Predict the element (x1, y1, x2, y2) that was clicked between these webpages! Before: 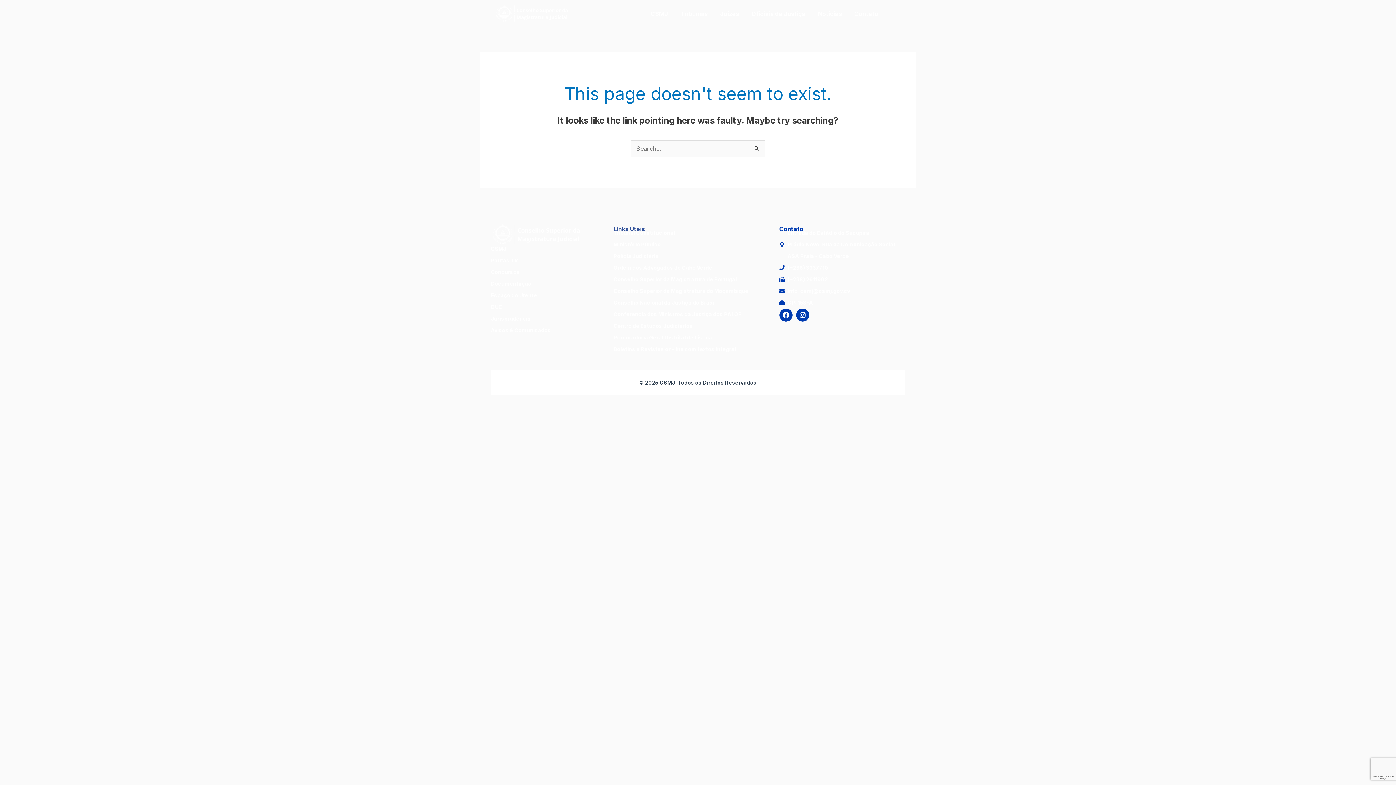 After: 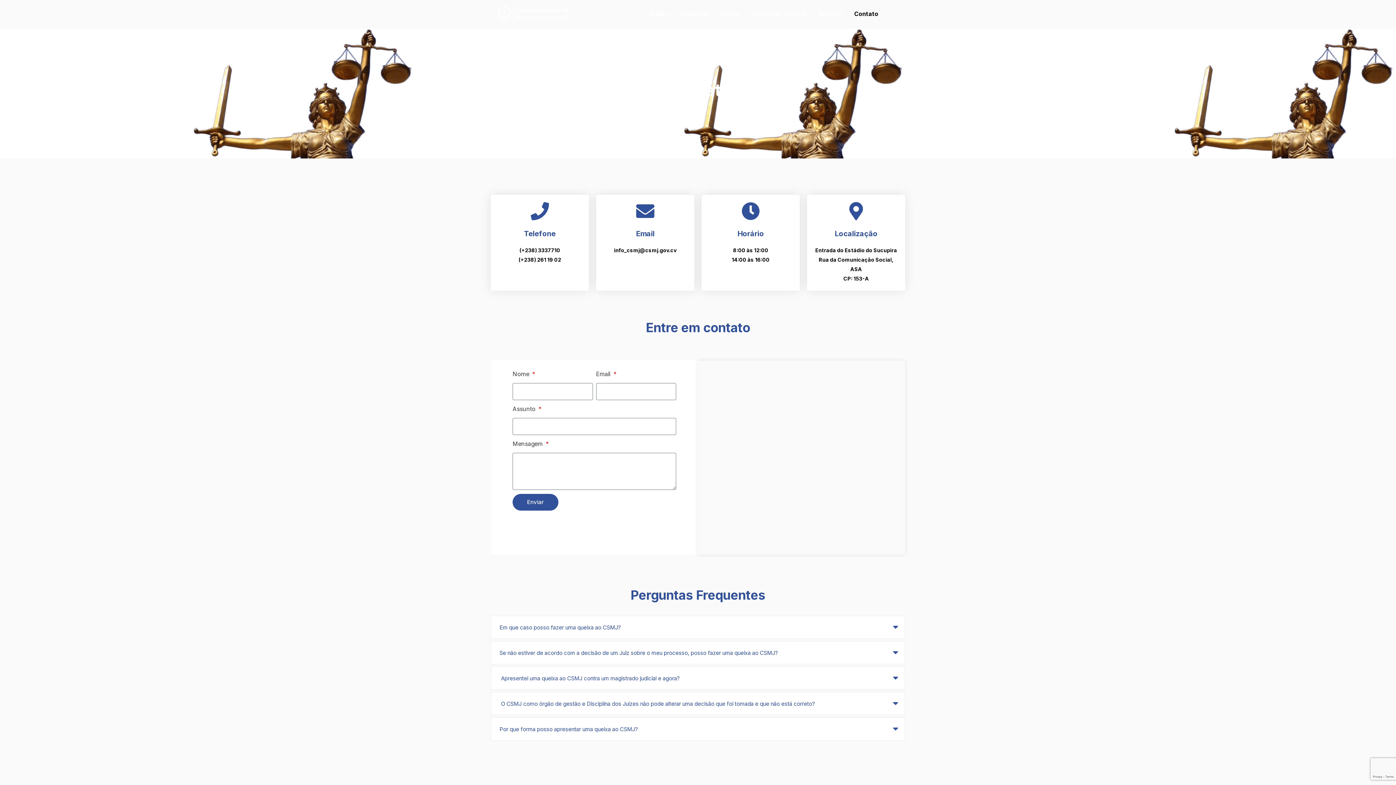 Action: bbox: (852, 3, 881, 24) label: Contato